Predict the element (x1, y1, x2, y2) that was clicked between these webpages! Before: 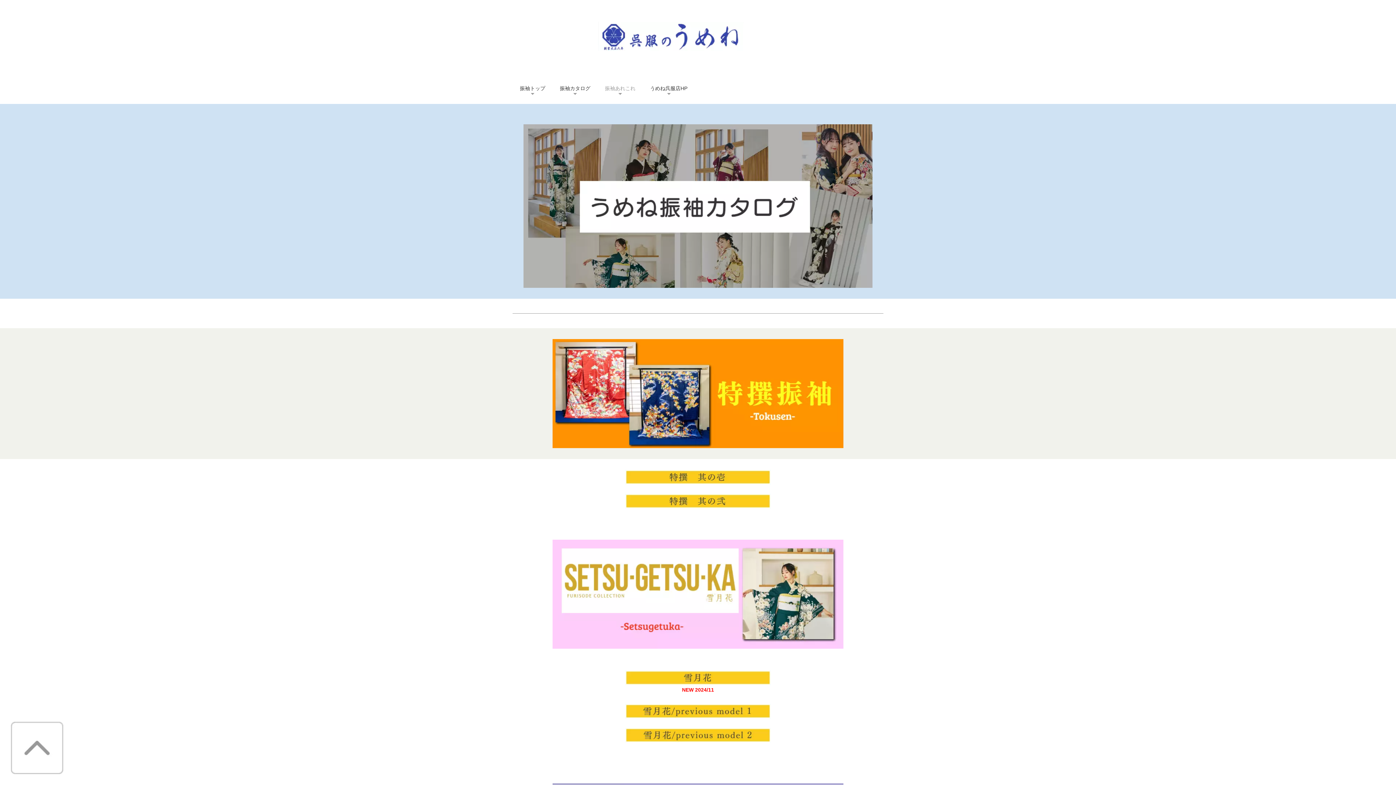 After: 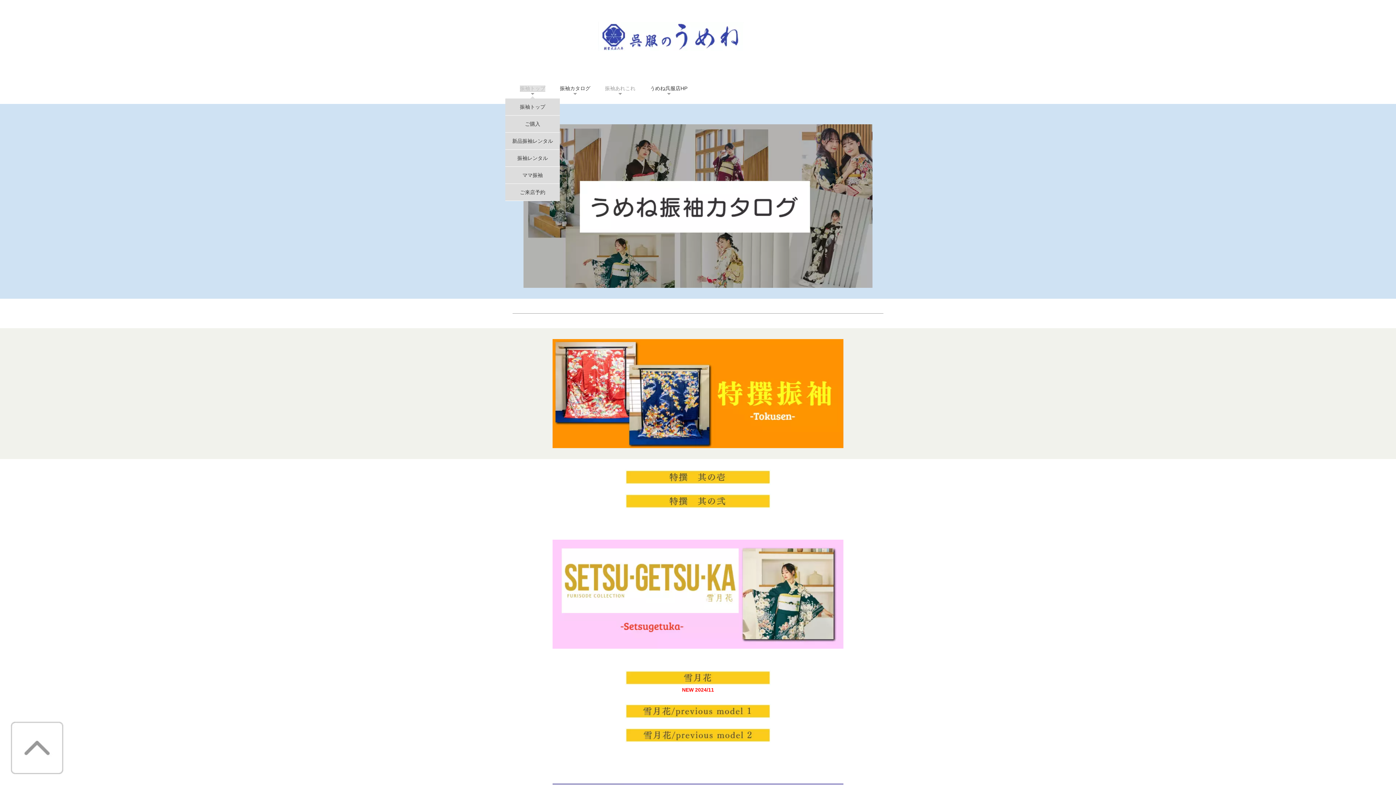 Action: label: 振袖トップ bbox: (520, 85, 545, 91)